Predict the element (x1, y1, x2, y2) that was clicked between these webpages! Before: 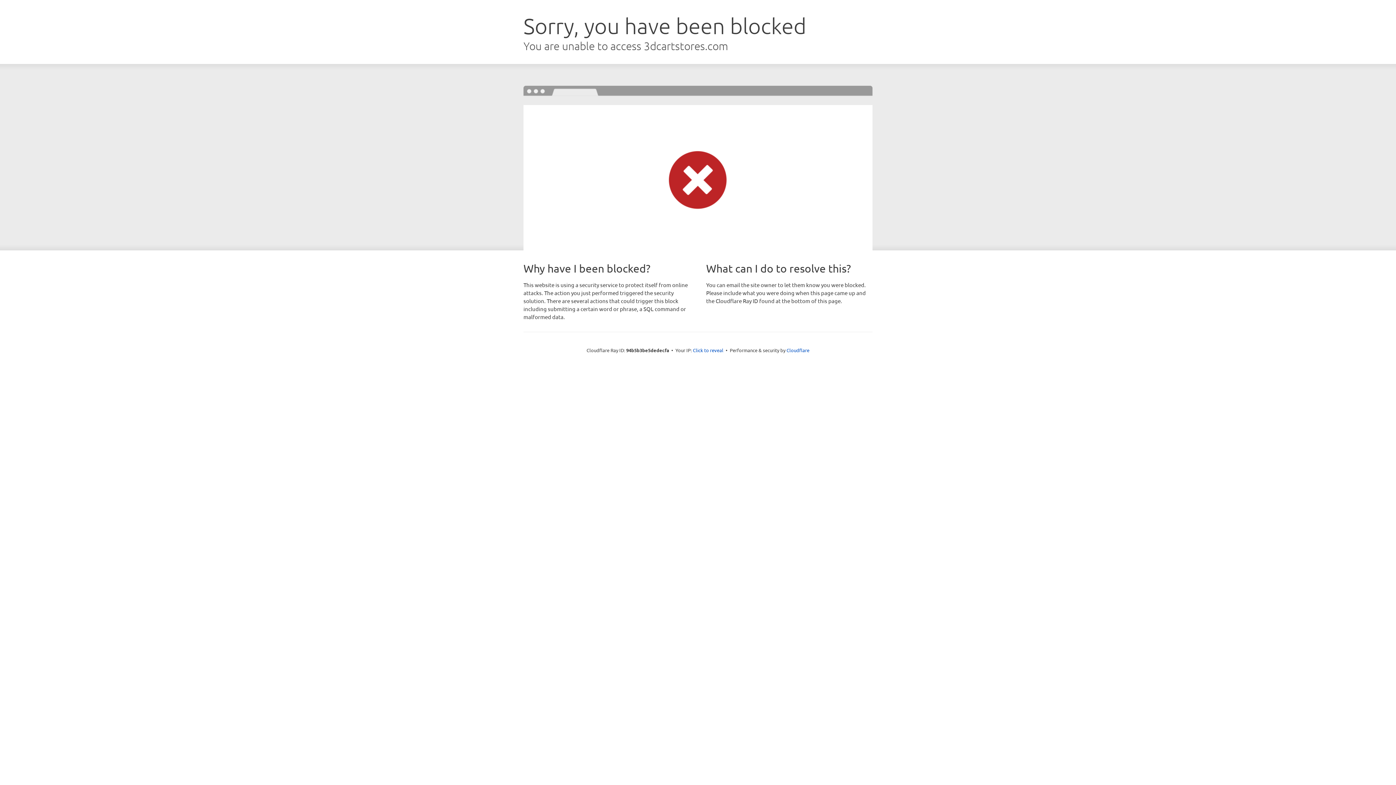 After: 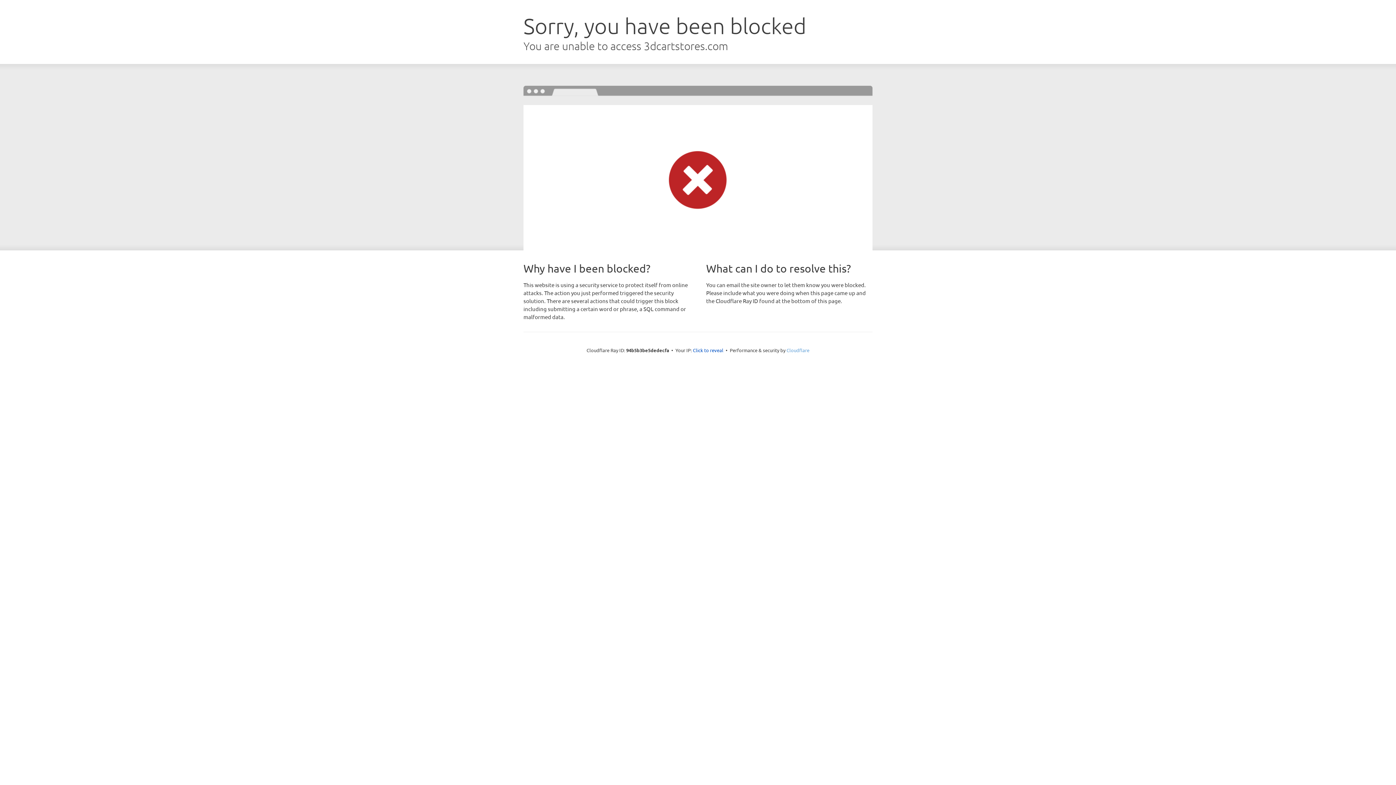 Action: label: Cloudflare bbox: (786, 347, 809, 353)